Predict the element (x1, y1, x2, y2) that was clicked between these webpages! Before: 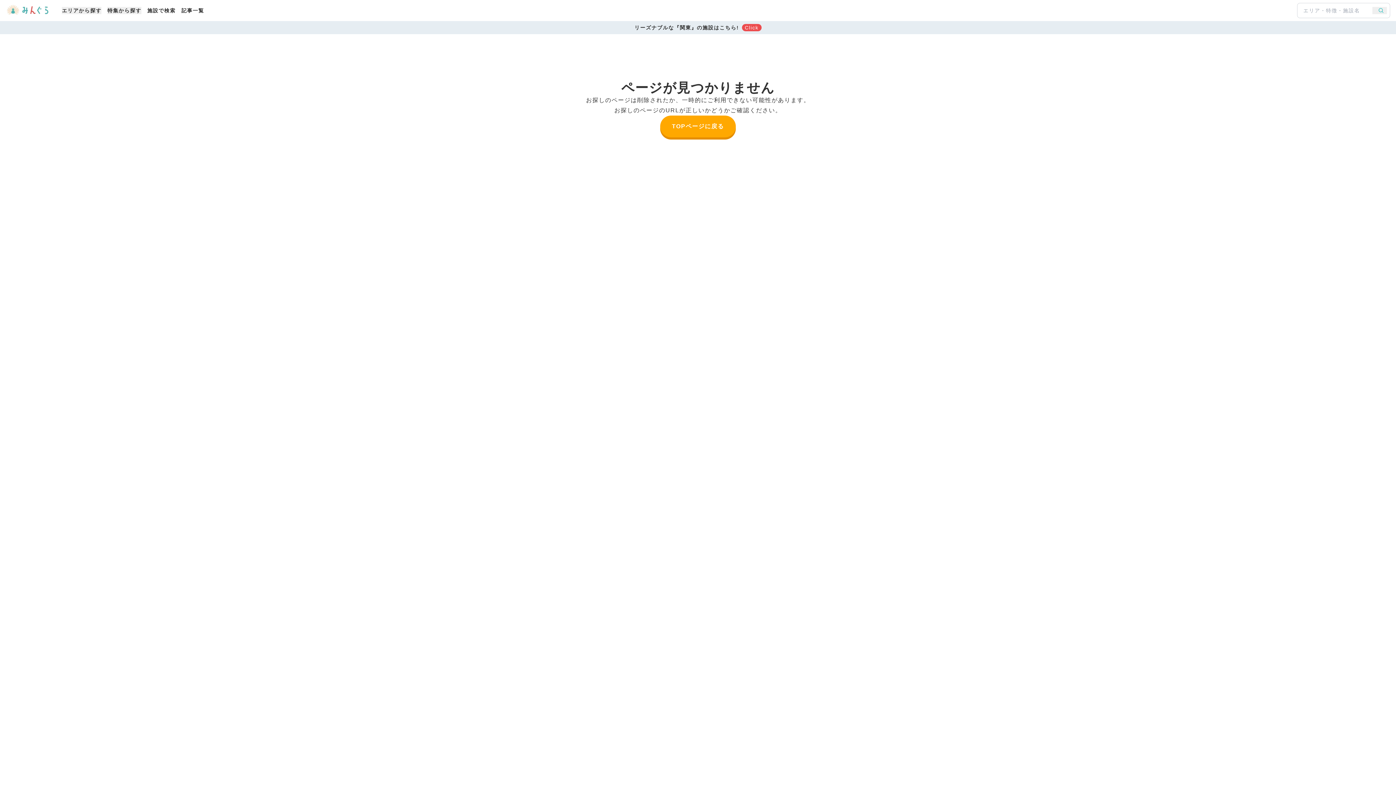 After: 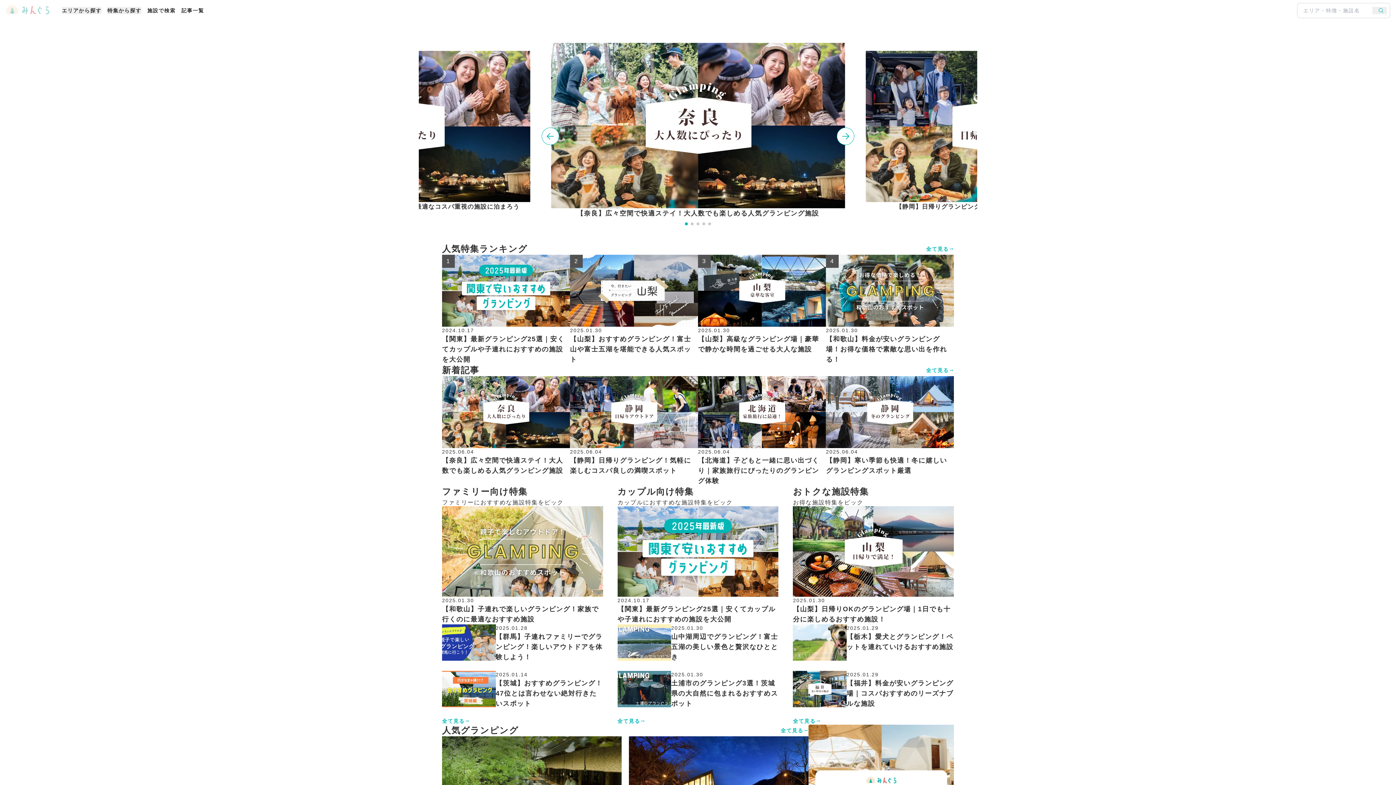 Action: bbox: (3, 0, 53, 20) label: Your Company